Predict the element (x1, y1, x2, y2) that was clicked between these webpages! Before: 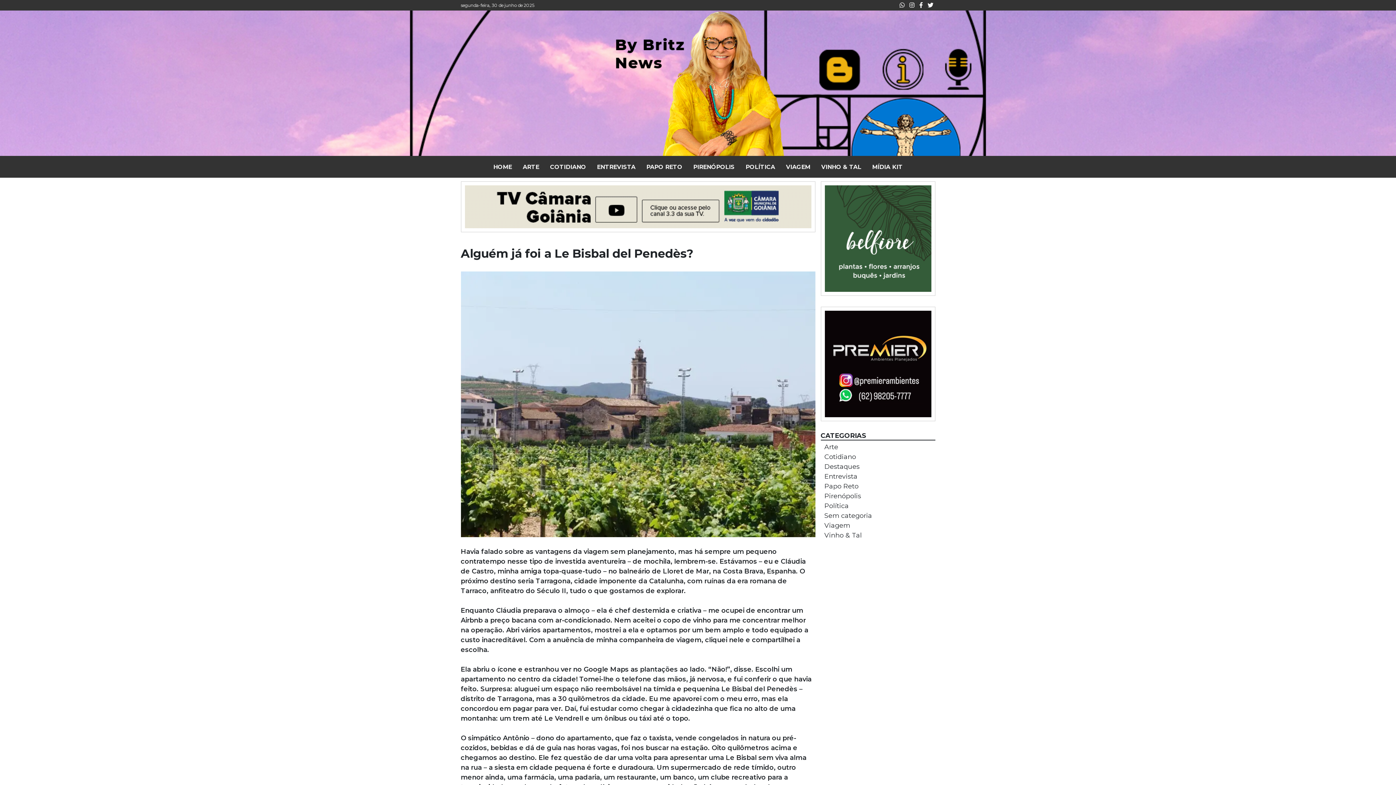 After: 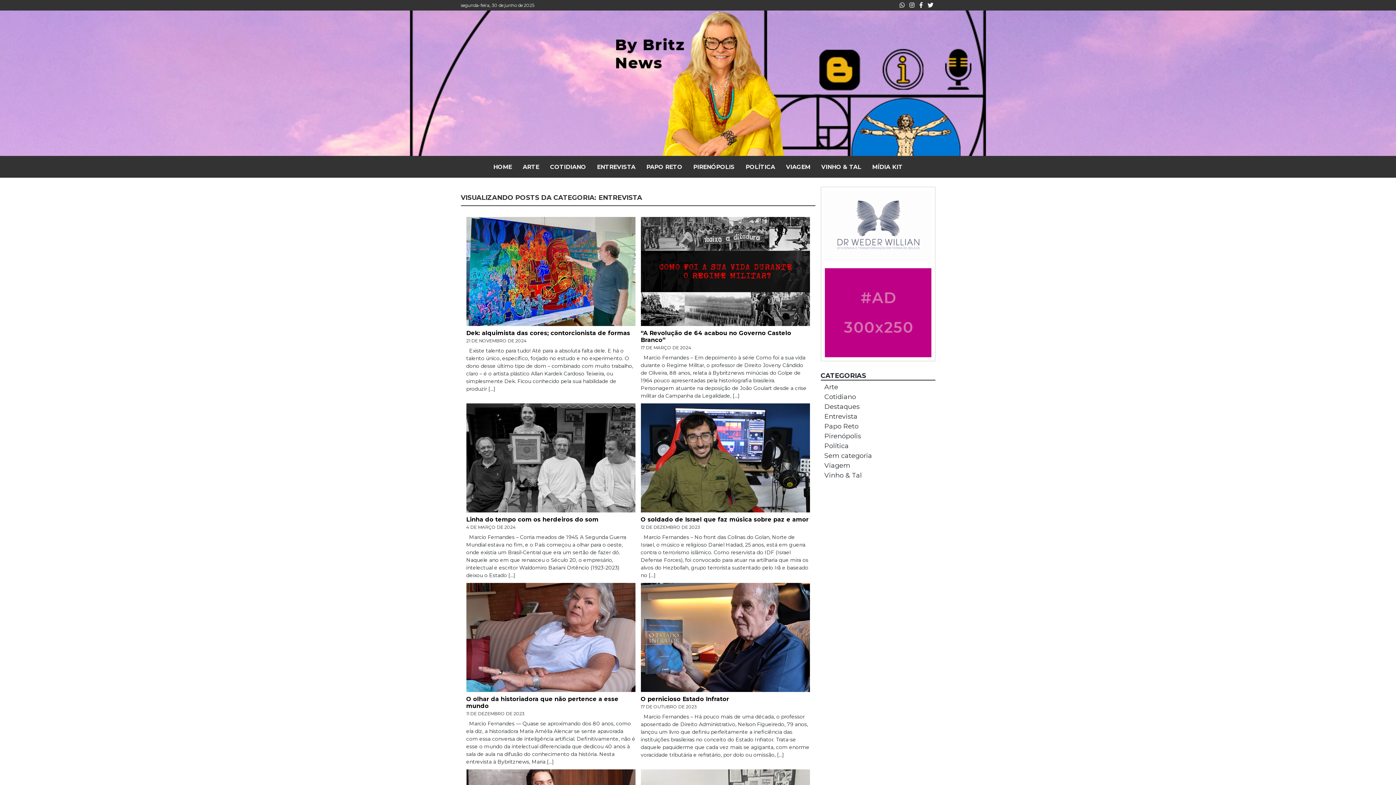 Action: label: ENTREVISTA bbox: (591, 156, 641, 177)